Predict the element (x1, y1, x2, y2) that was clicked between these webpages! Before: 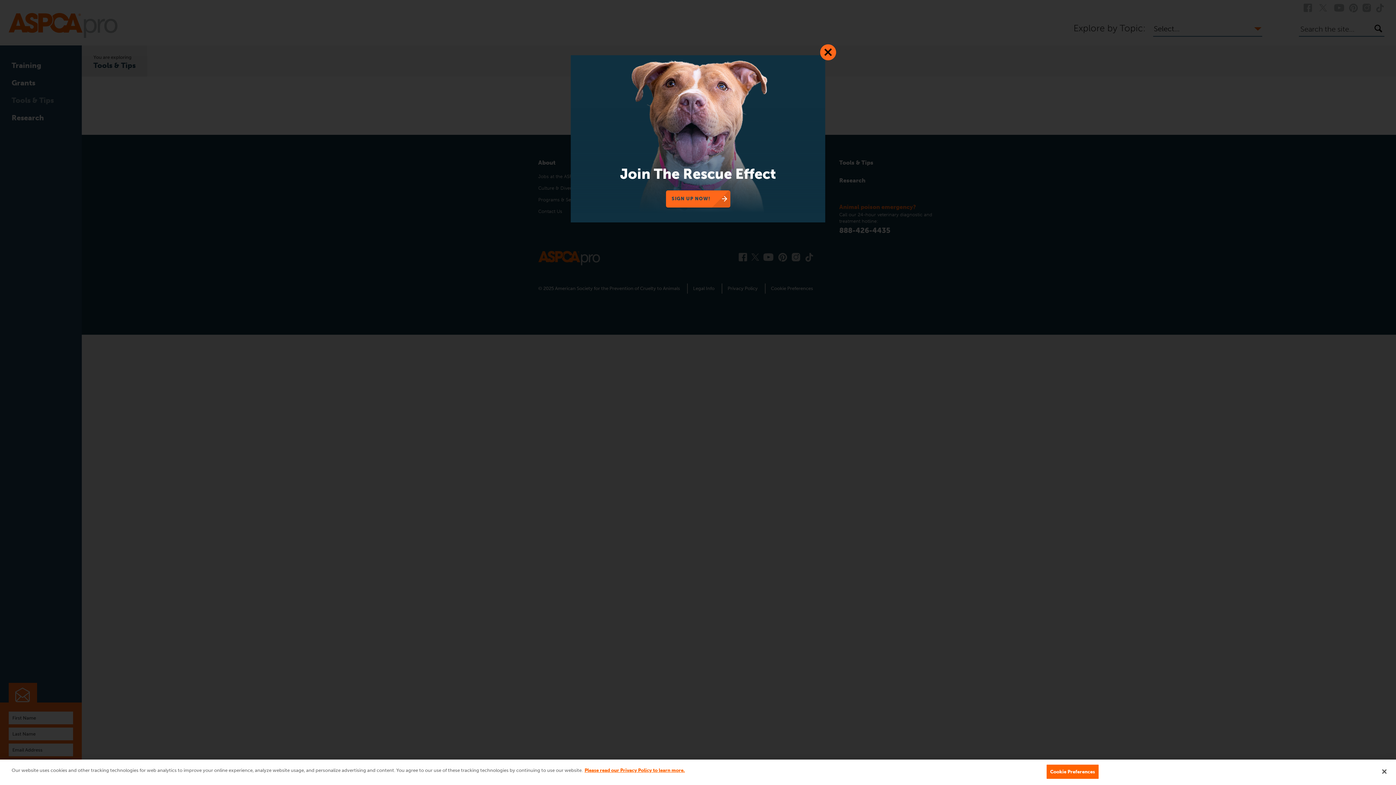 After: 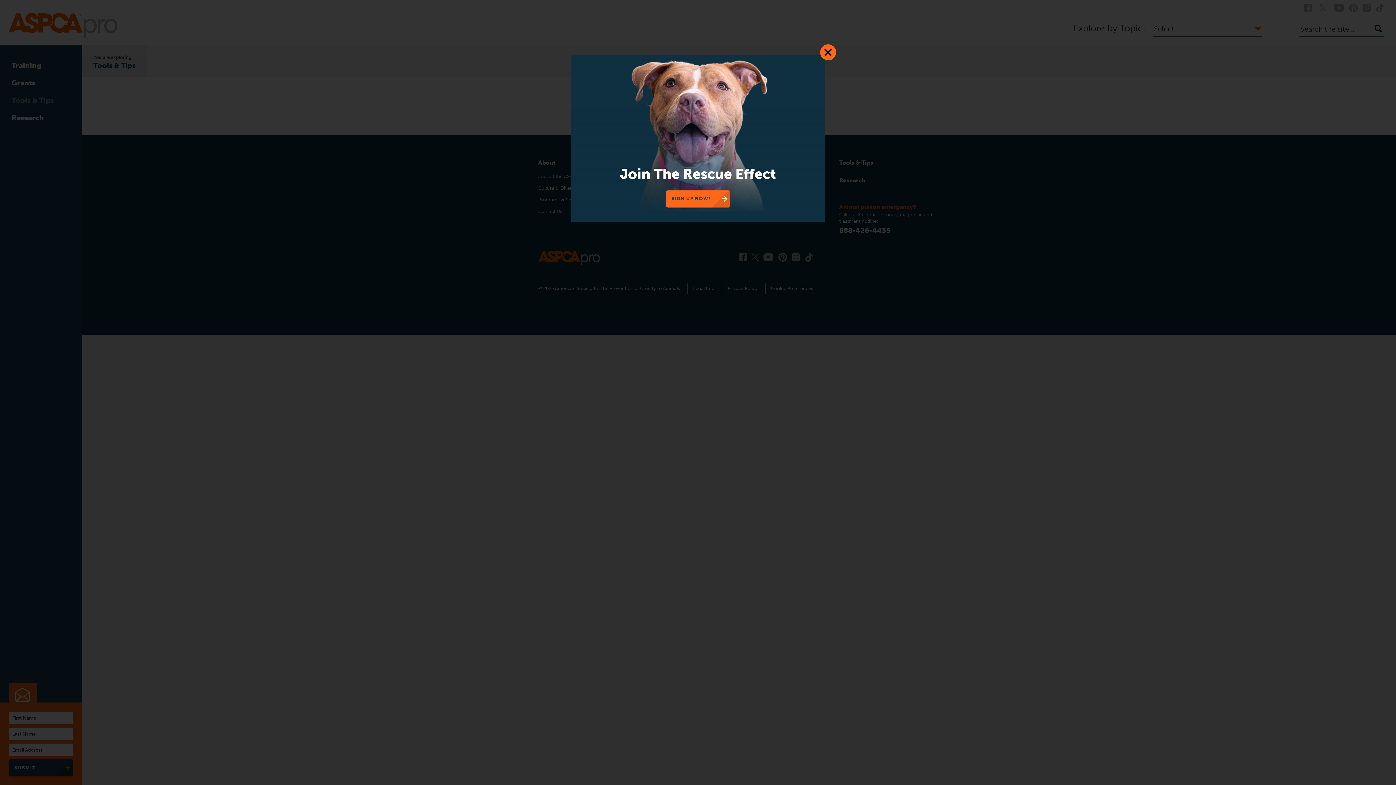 Action: bbox: (1376, 764, 1392, 780) label: Close